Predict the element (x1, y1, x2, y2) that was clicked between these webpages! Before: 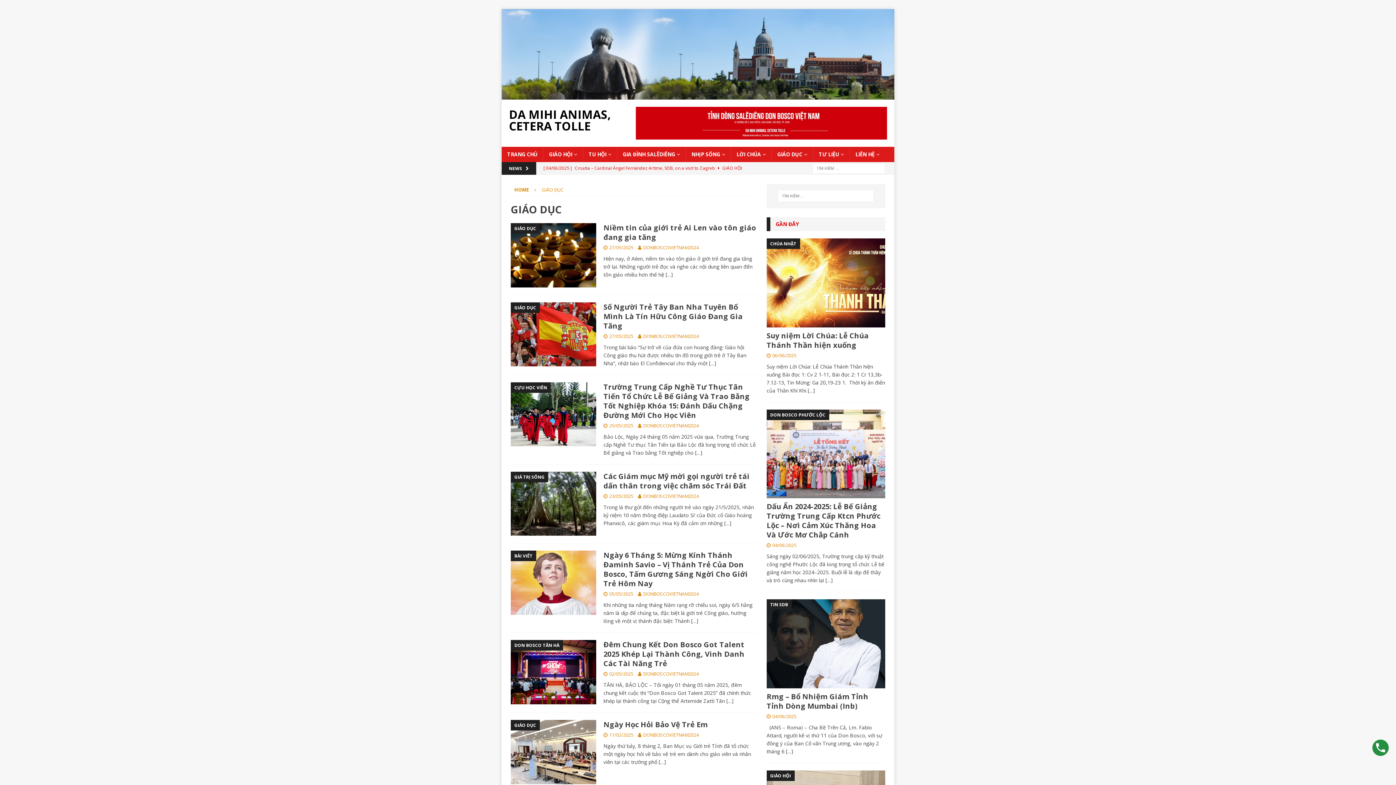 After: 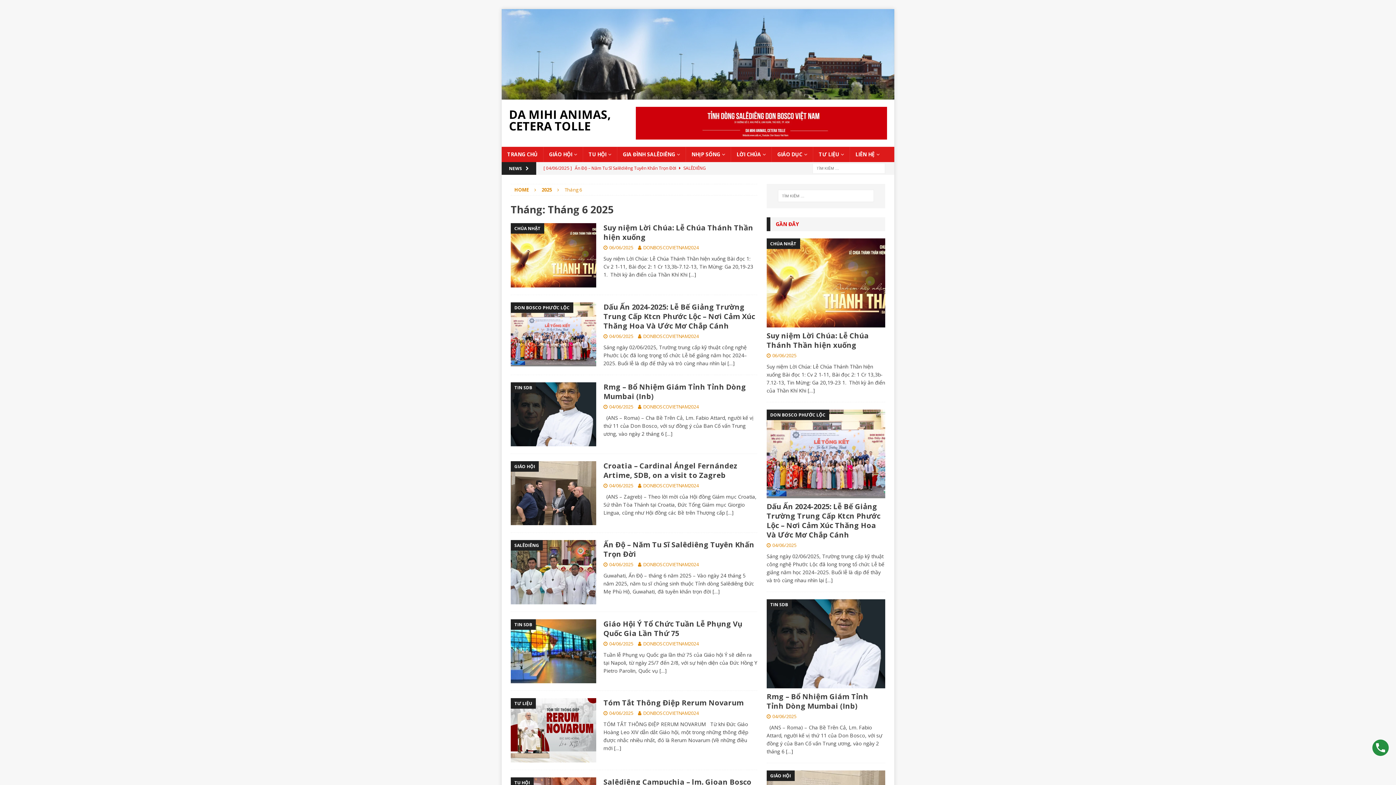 Action: label: 06/06/2025 bbox: (772, 352, 796, 358)